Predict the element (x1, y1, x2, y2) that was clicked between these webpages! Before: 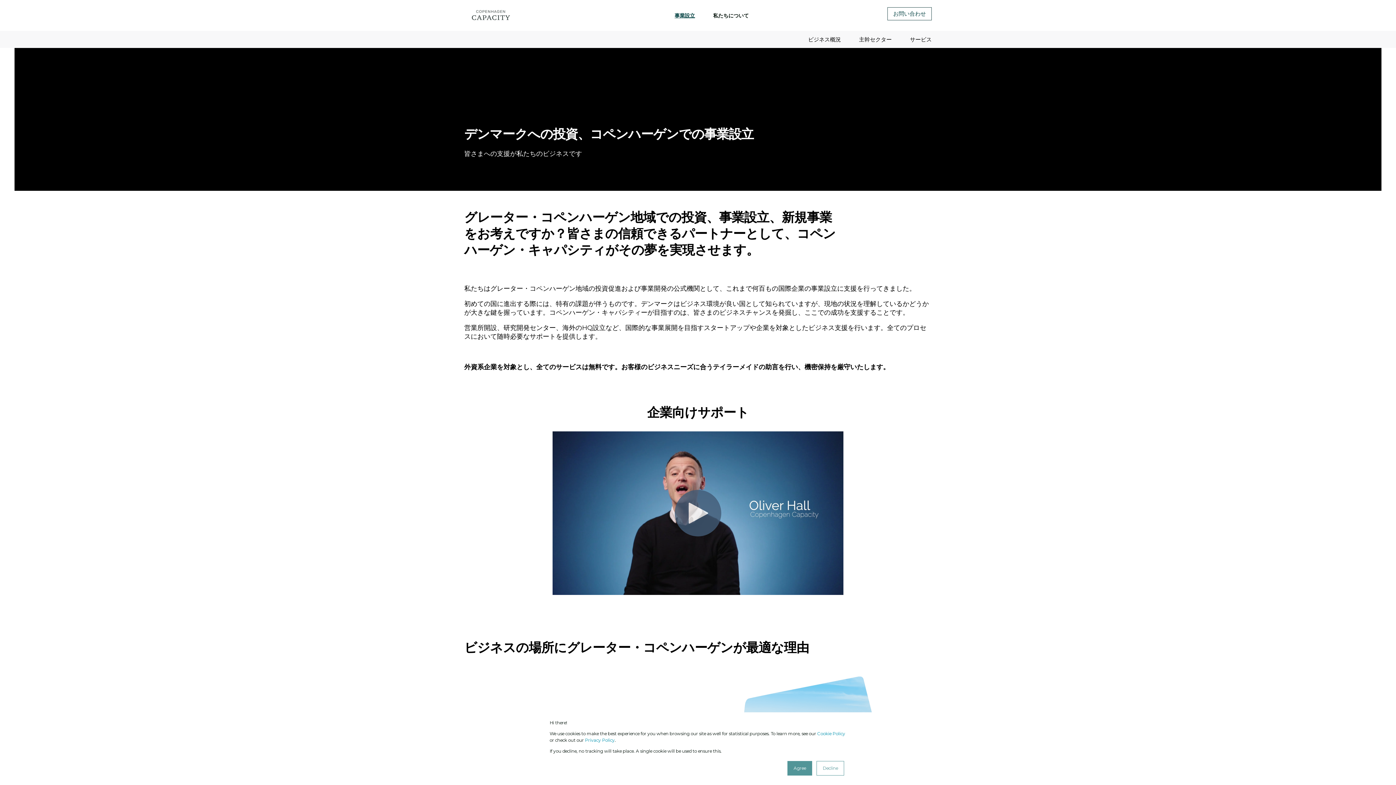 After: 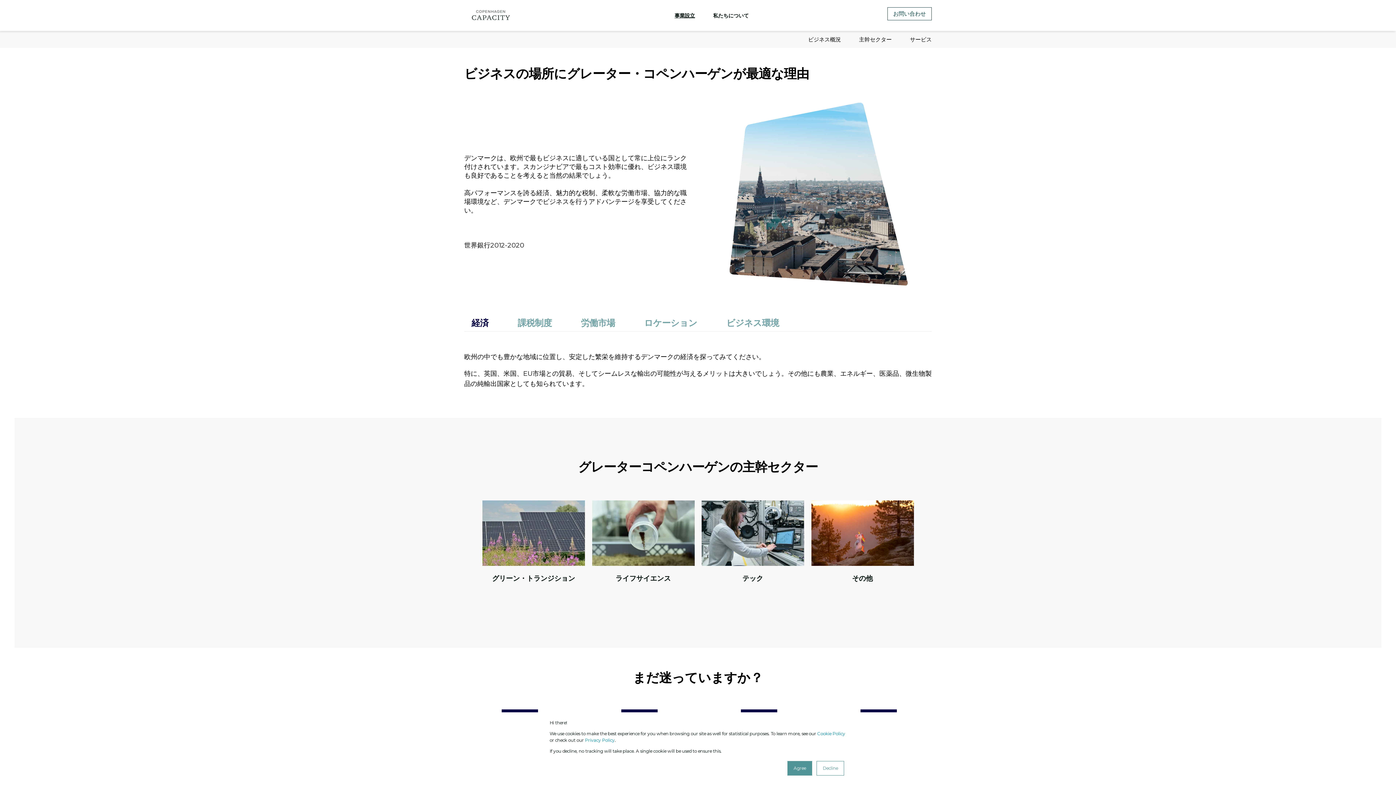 Action: bbox: (808, 36, 841, 42) label: ビジネス概況